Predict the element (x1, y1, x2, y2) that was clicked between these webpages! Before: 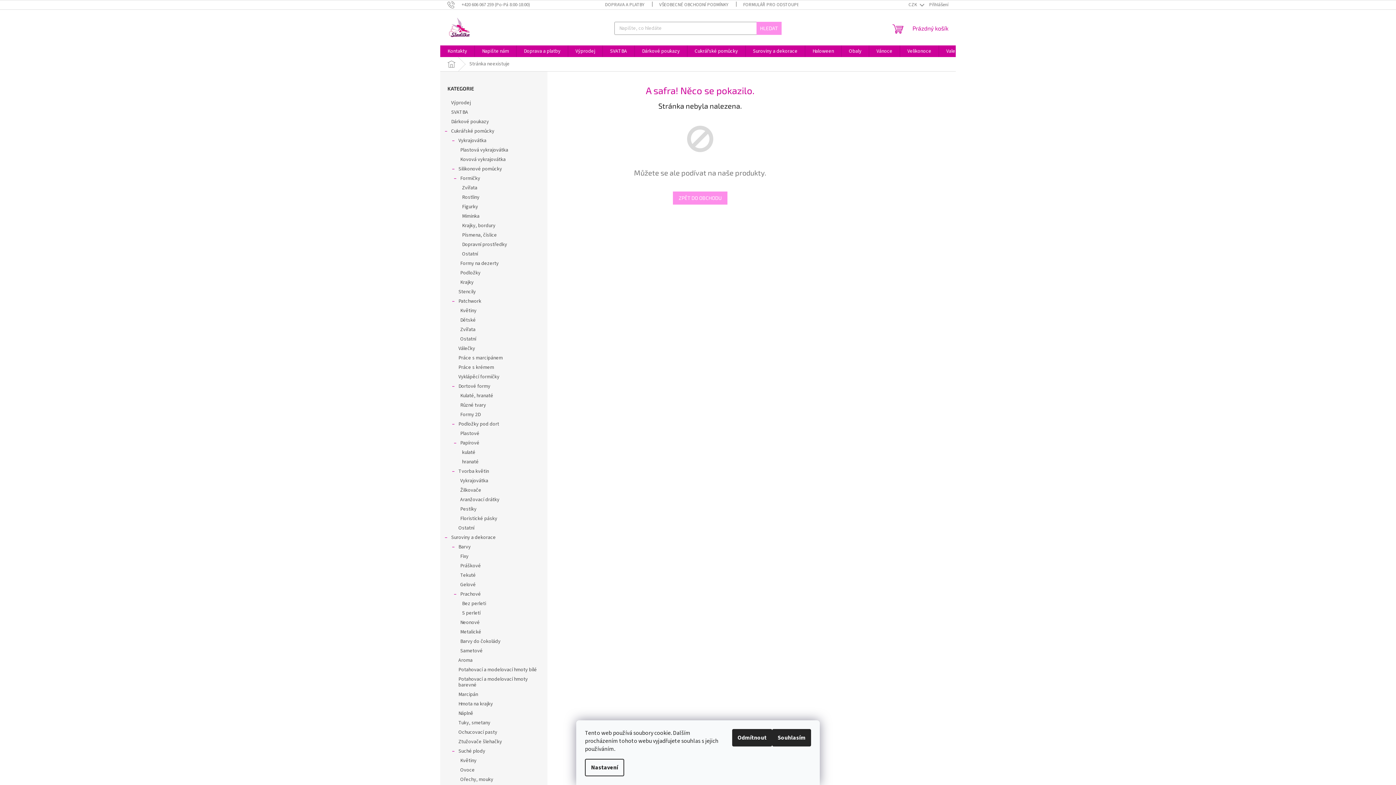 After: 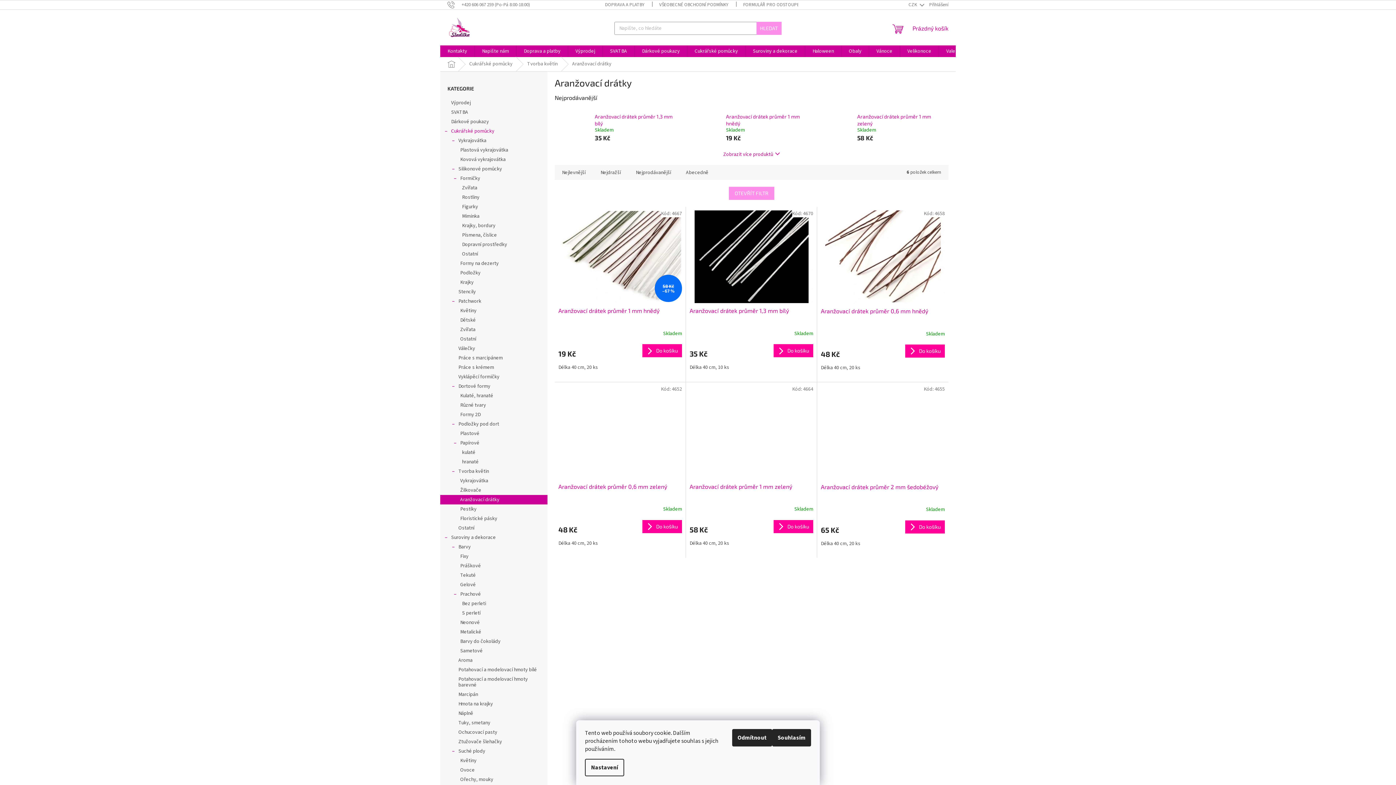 Action: bbox: (440, 495, 547, 504) label: Aranžovací drátky